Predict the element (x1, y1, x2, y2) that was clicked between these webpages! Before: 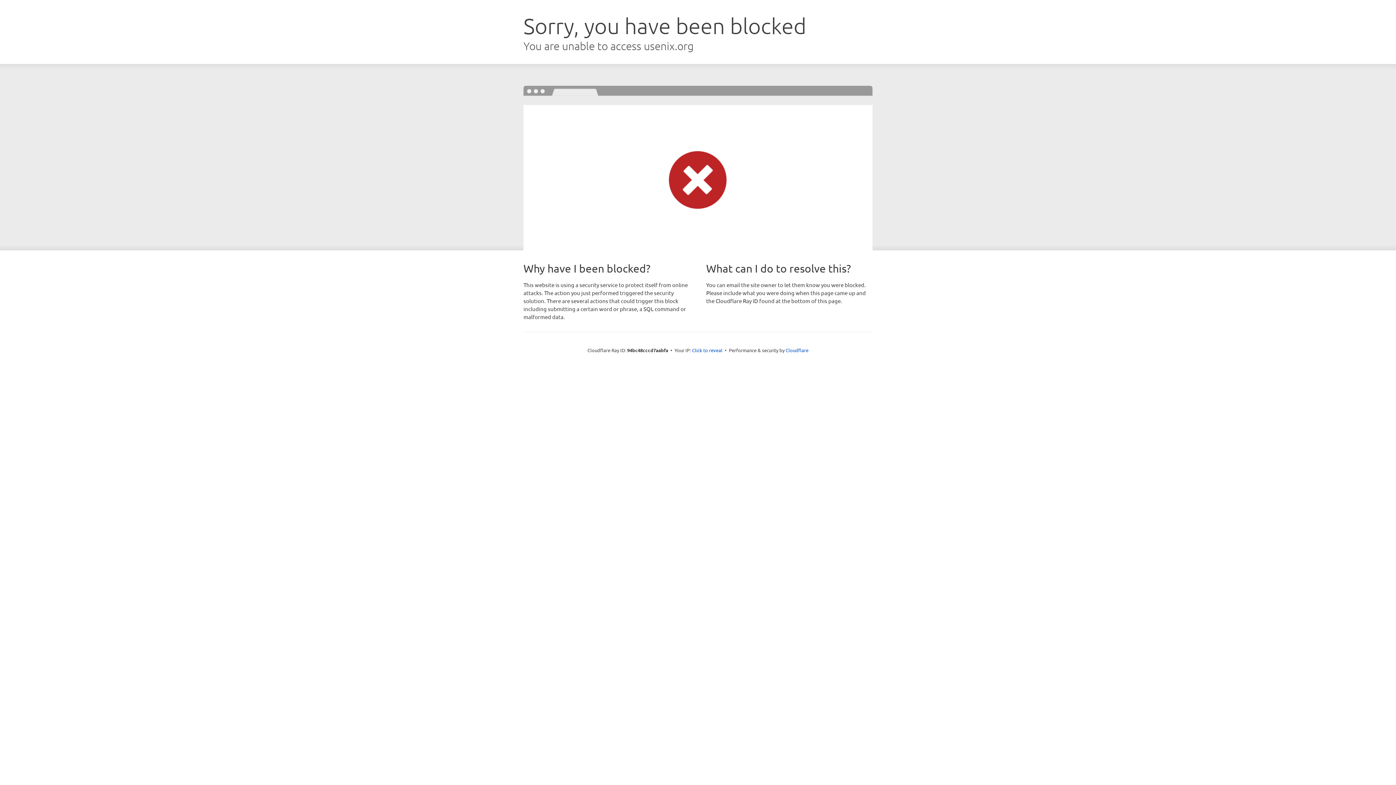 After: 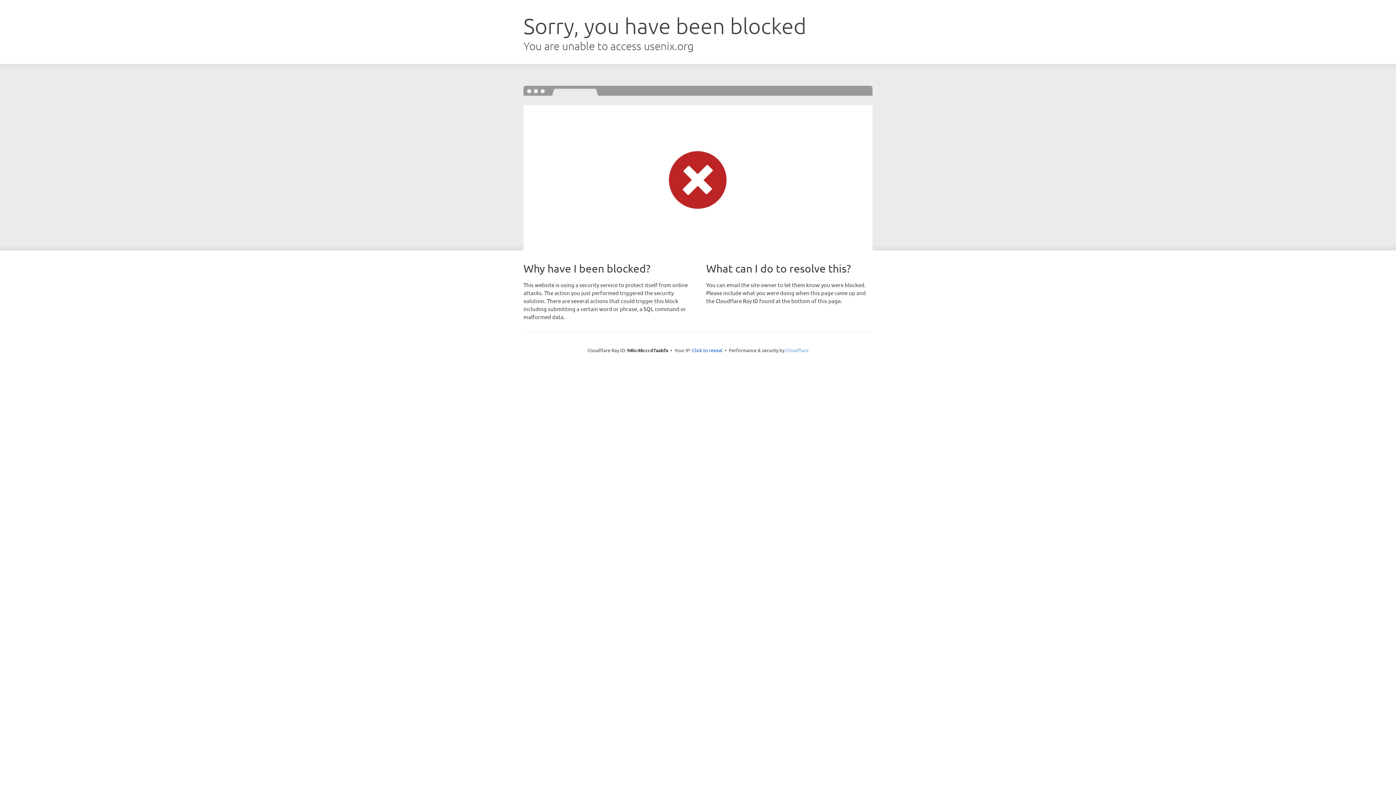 Action: label: Cloudflare bbox: (785, 347, 808, 353)